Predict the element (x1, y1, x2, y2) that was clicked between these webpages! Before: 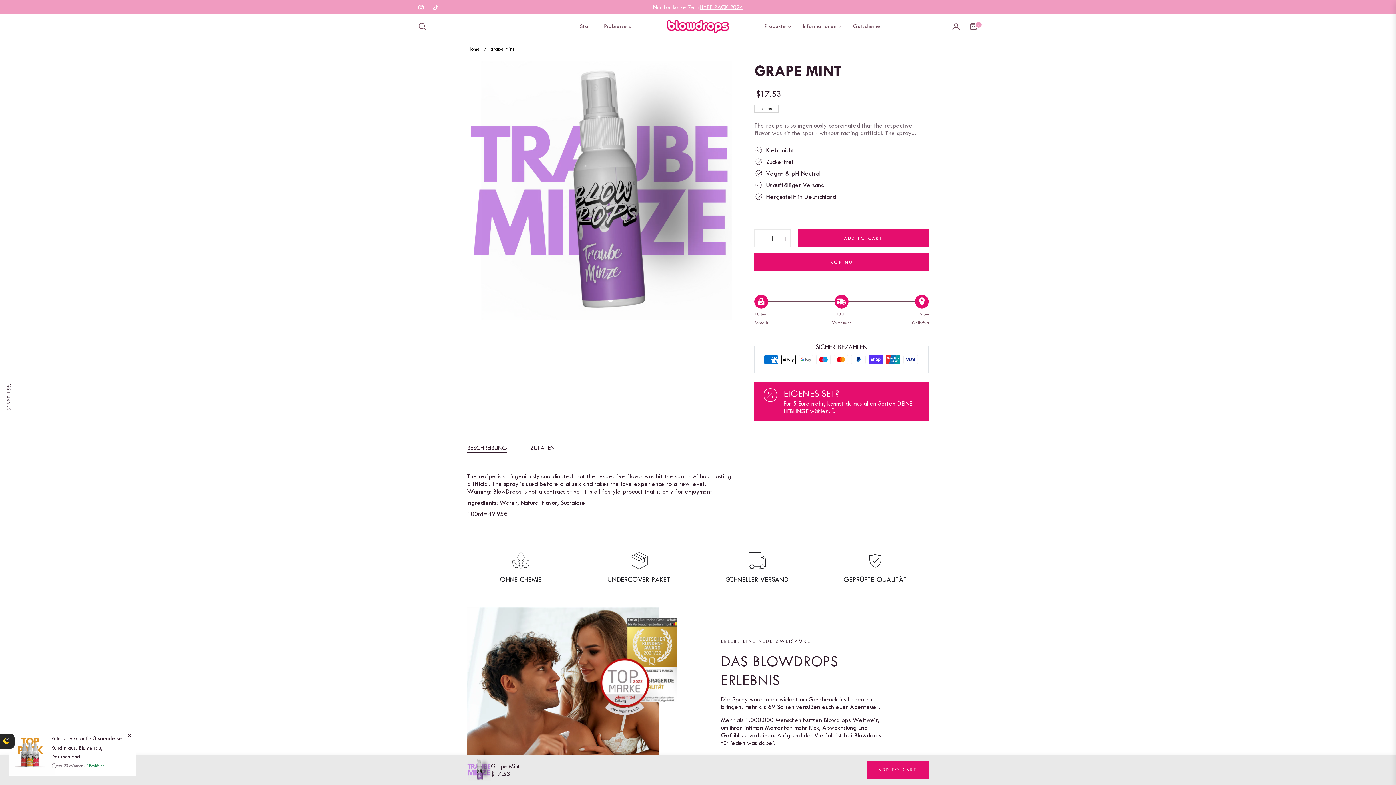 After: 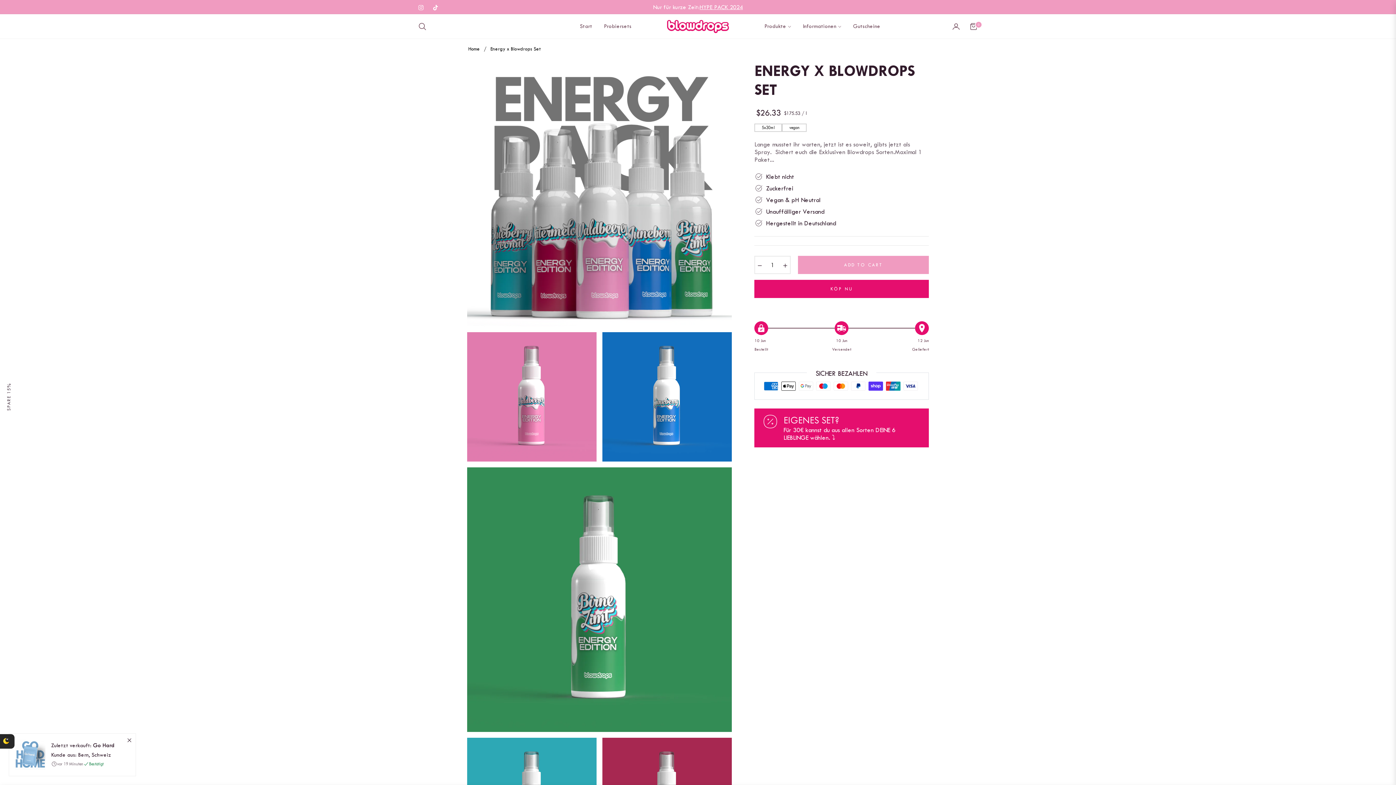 Action: bbox: (9, 732, 45, 774)